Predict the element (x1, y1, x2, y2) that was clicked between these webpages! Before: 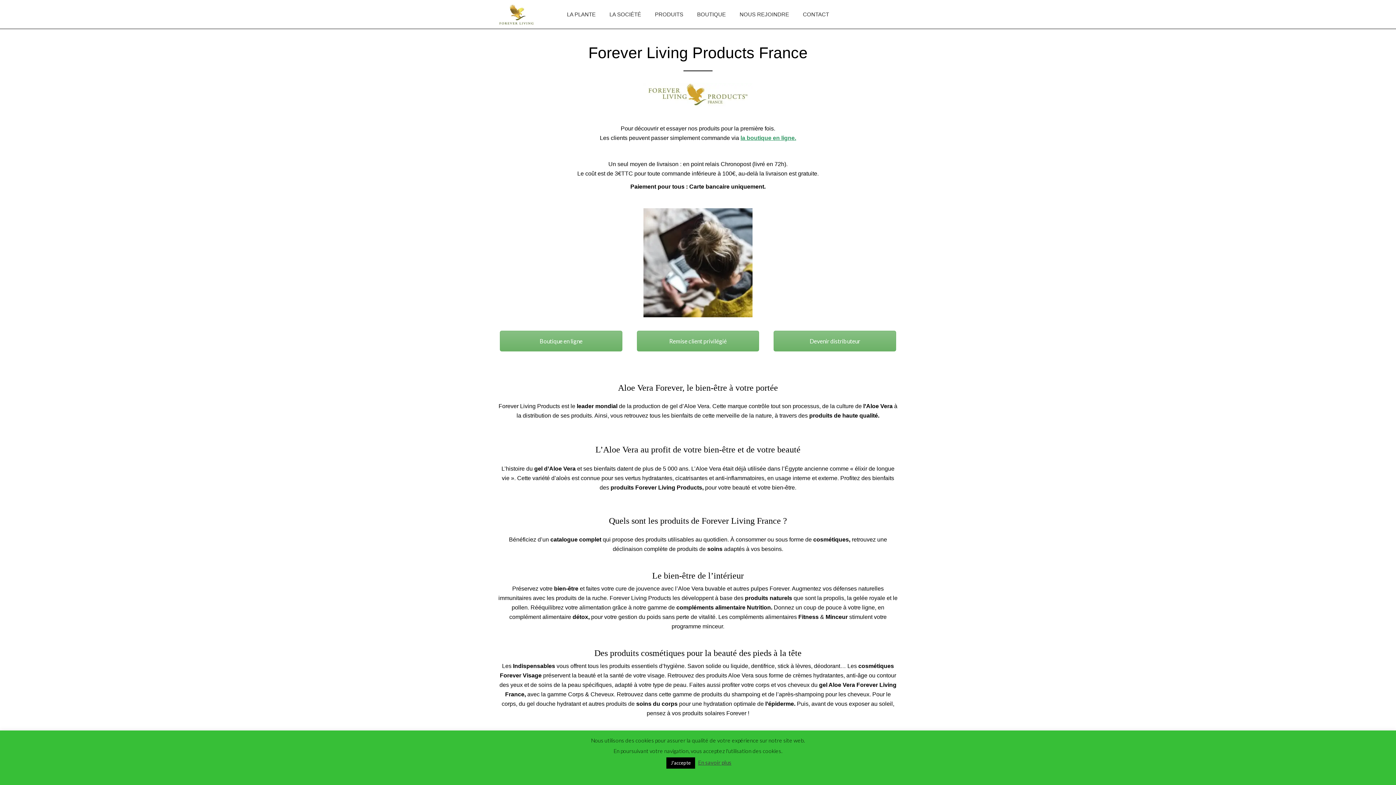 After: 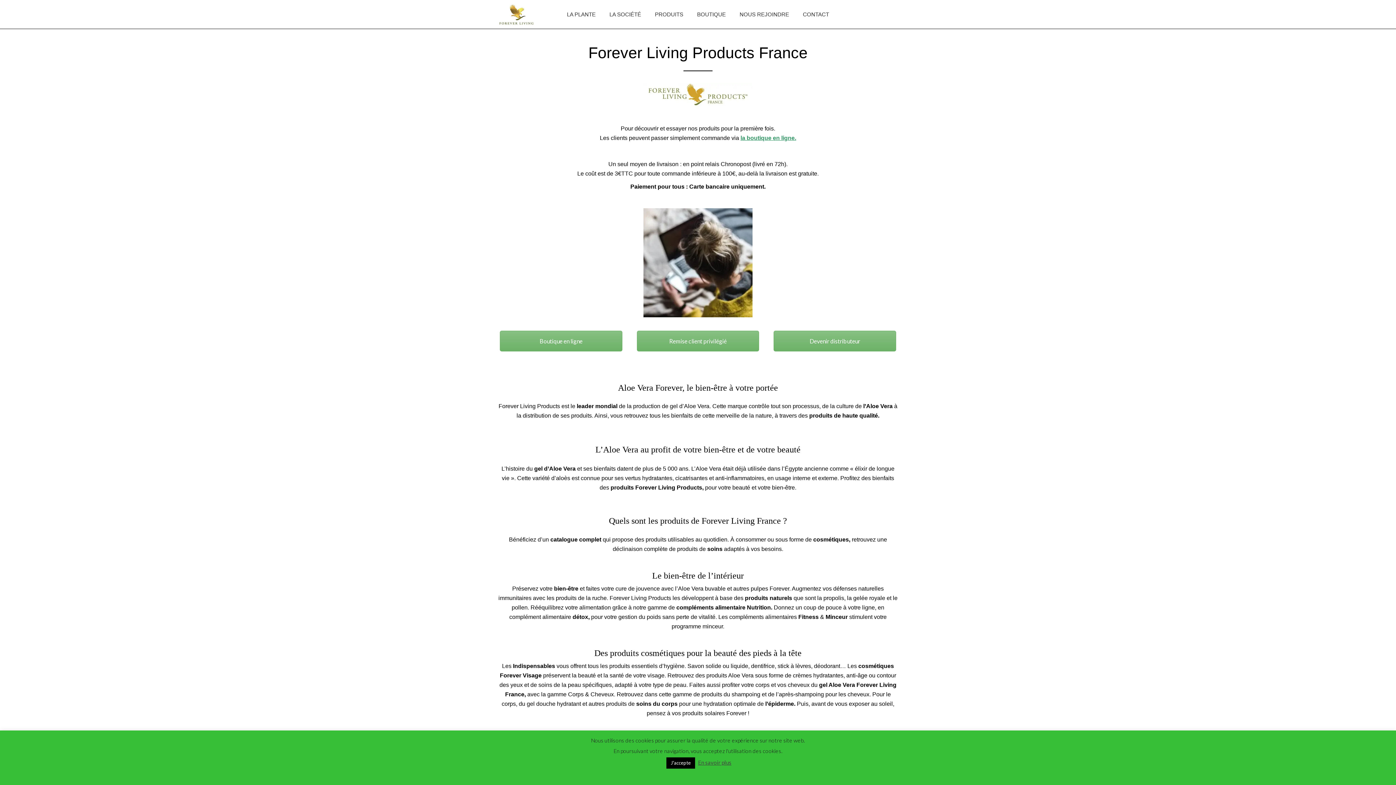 Action: bbox: (498, 208, 898, 317)